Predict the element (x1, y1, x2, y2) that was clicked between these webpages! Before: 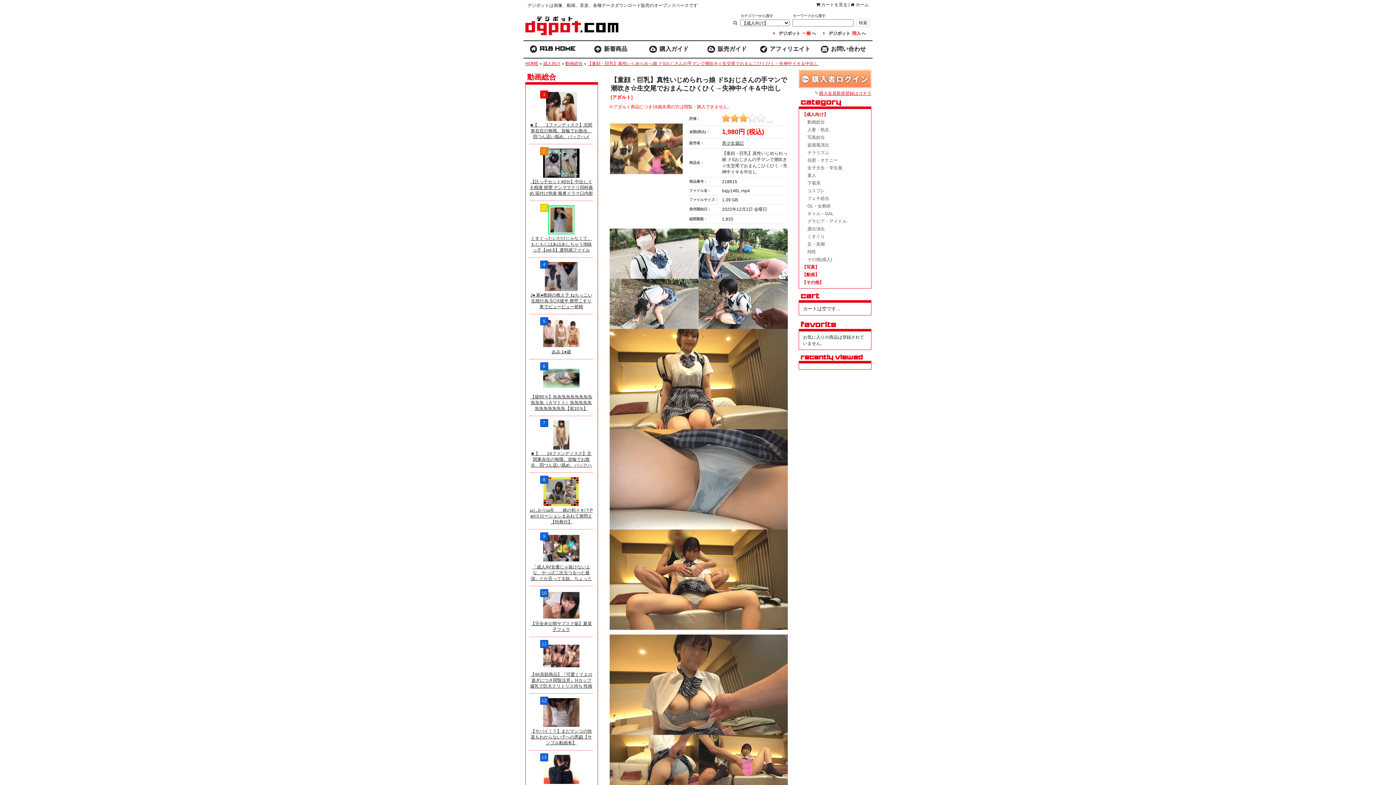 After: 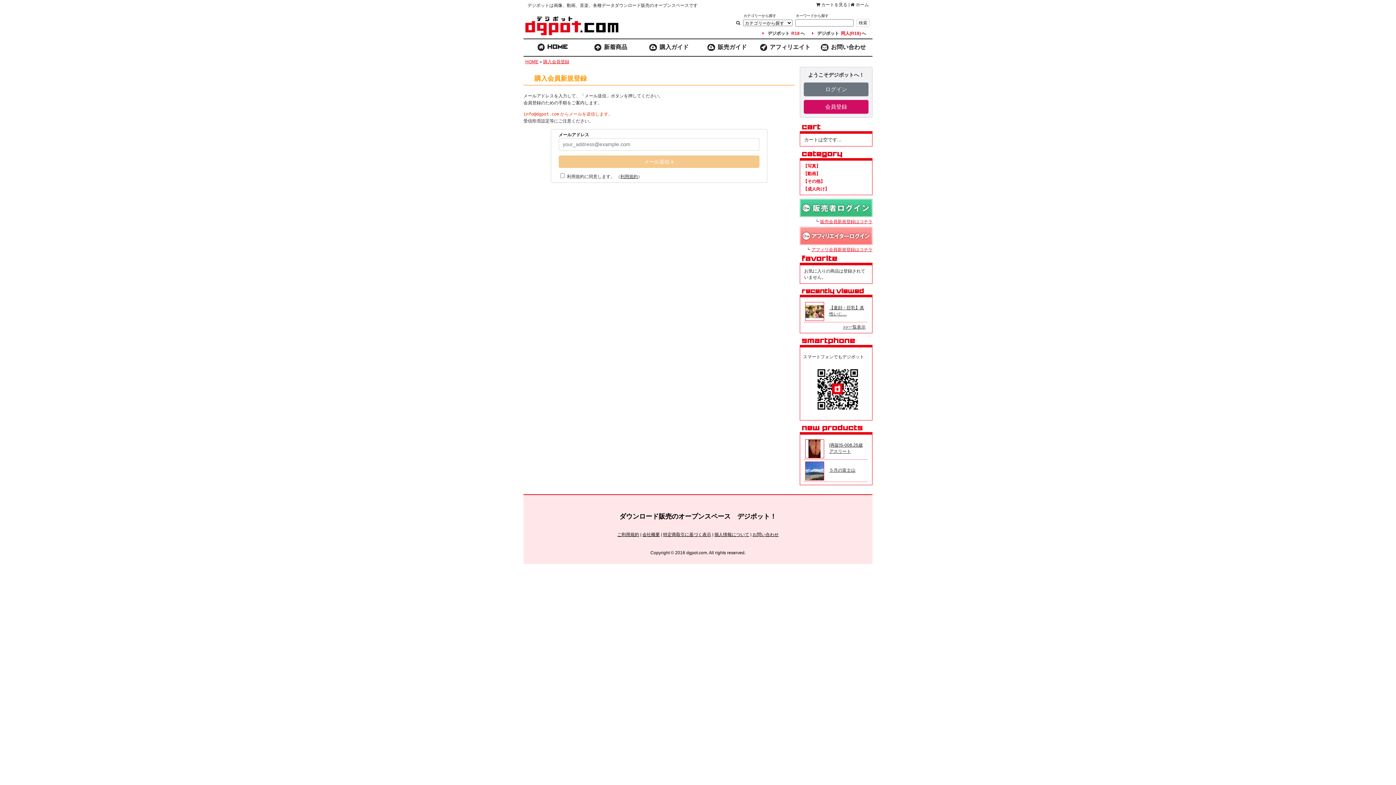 Action: label: 購入会員新規登録はコチラ bbox: (819, 90, 871, 96)